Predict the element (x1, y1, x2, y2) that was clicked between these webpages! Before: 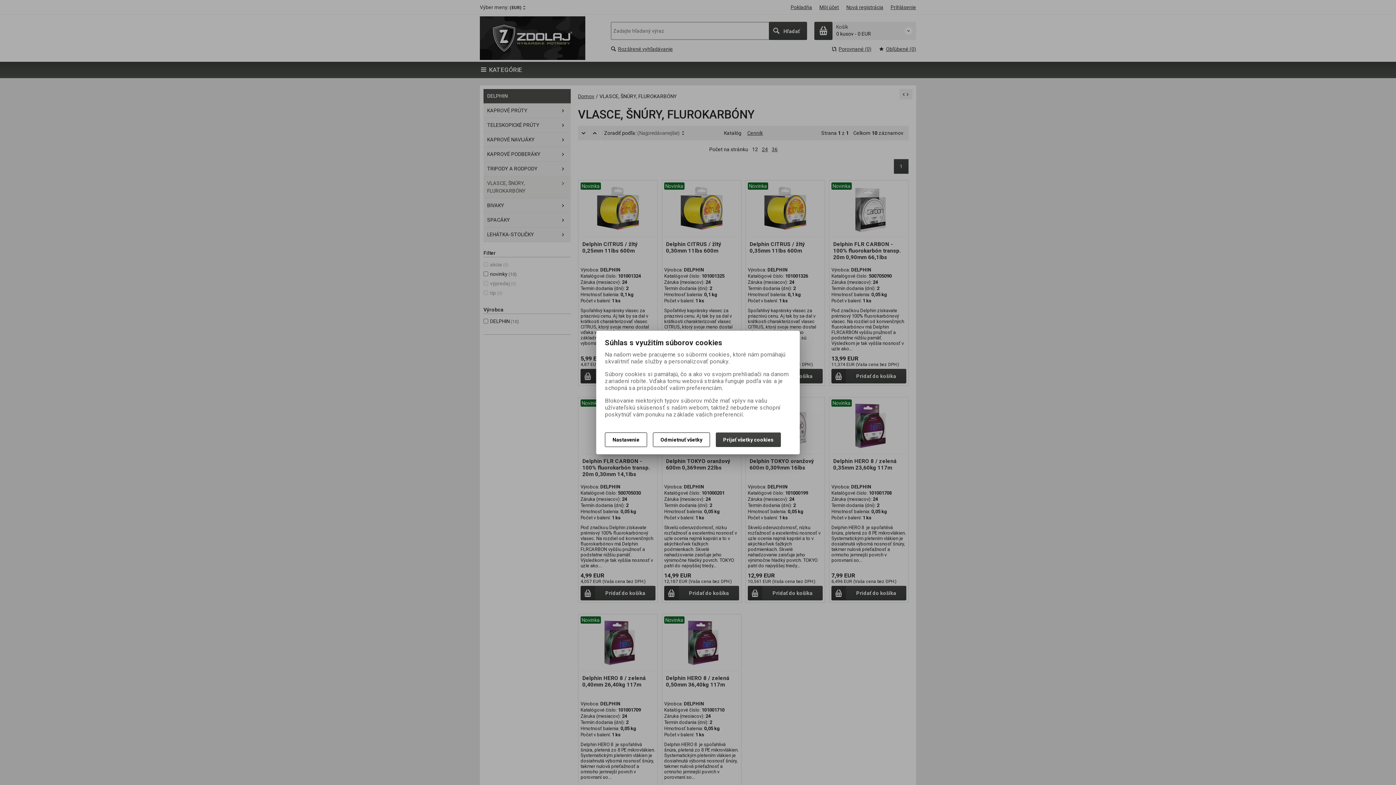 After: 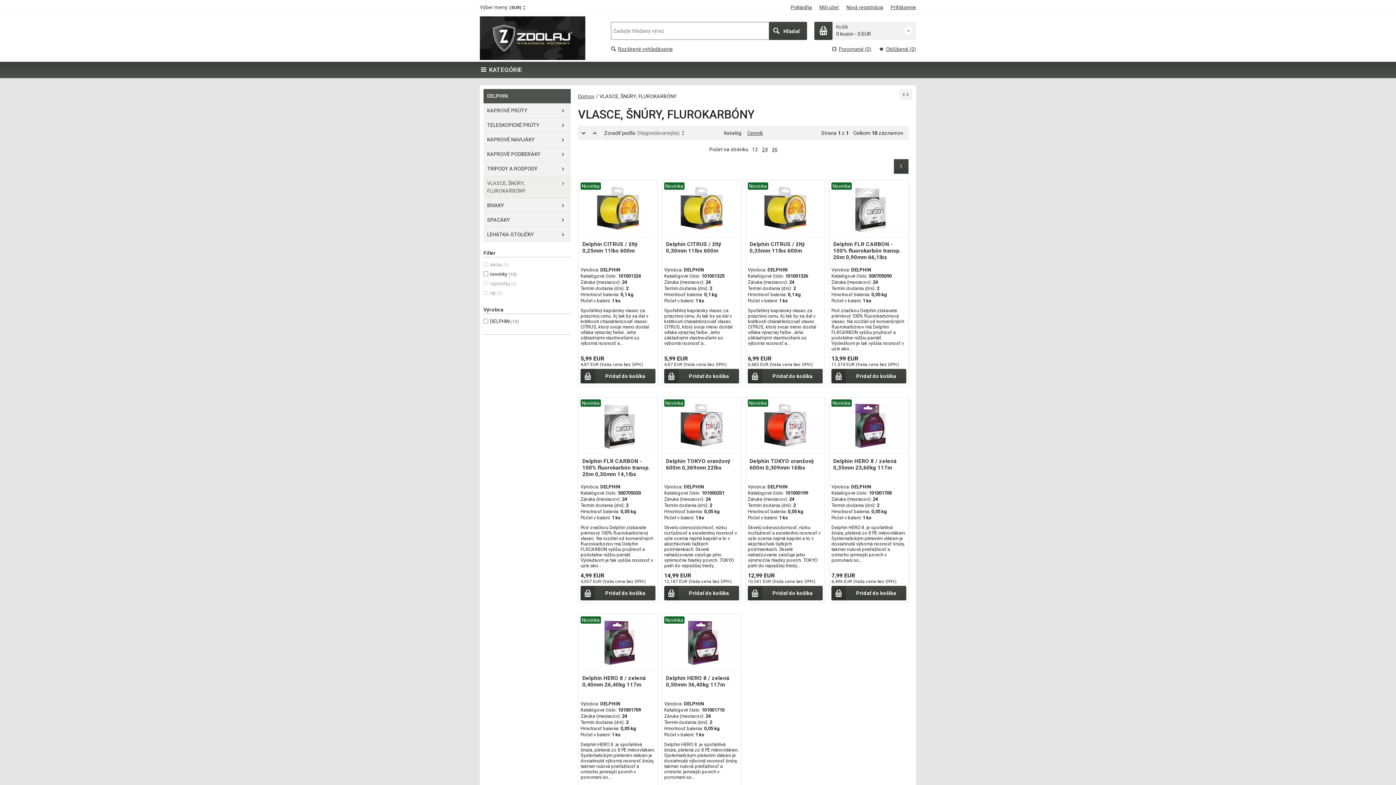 Action: label: Odmietnuť všetky bbox: (653, 432, 710, 447)